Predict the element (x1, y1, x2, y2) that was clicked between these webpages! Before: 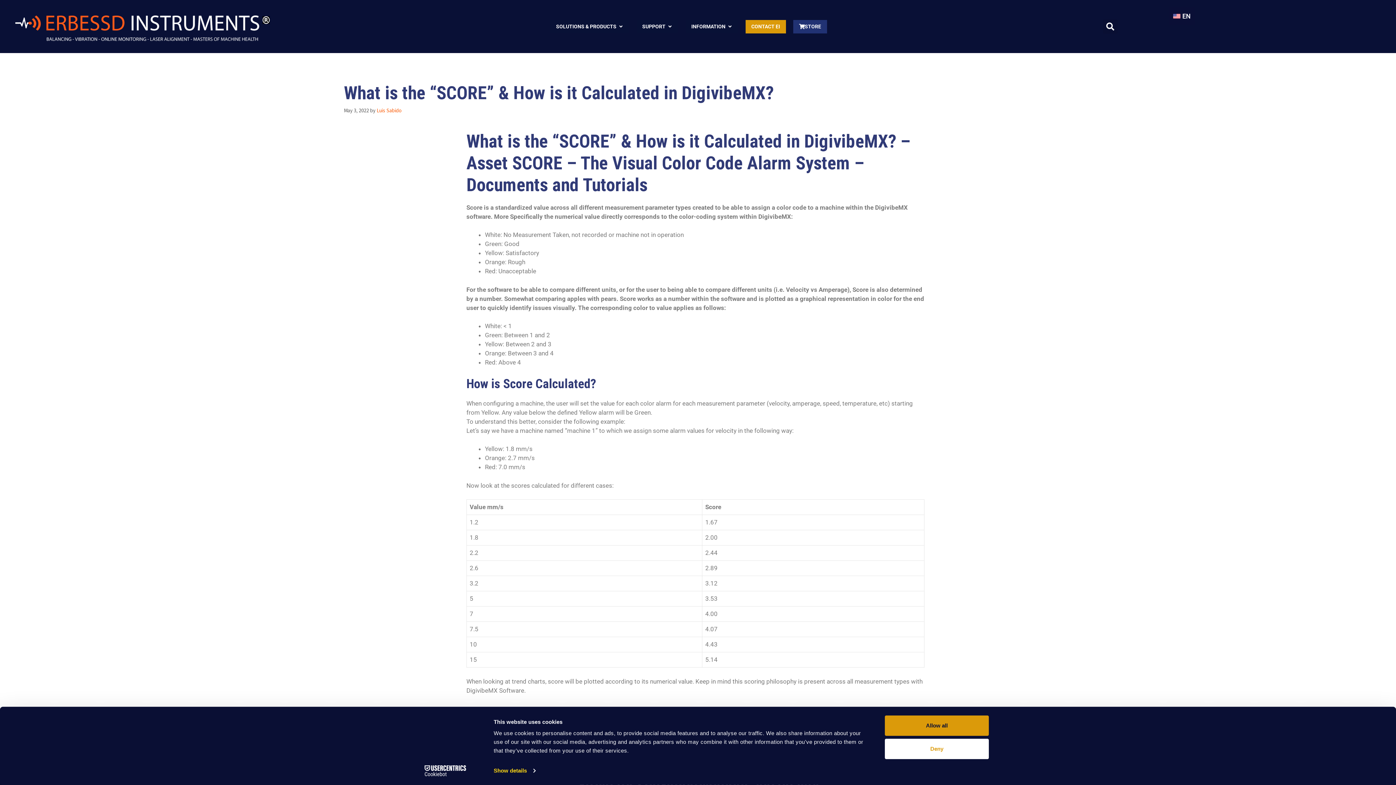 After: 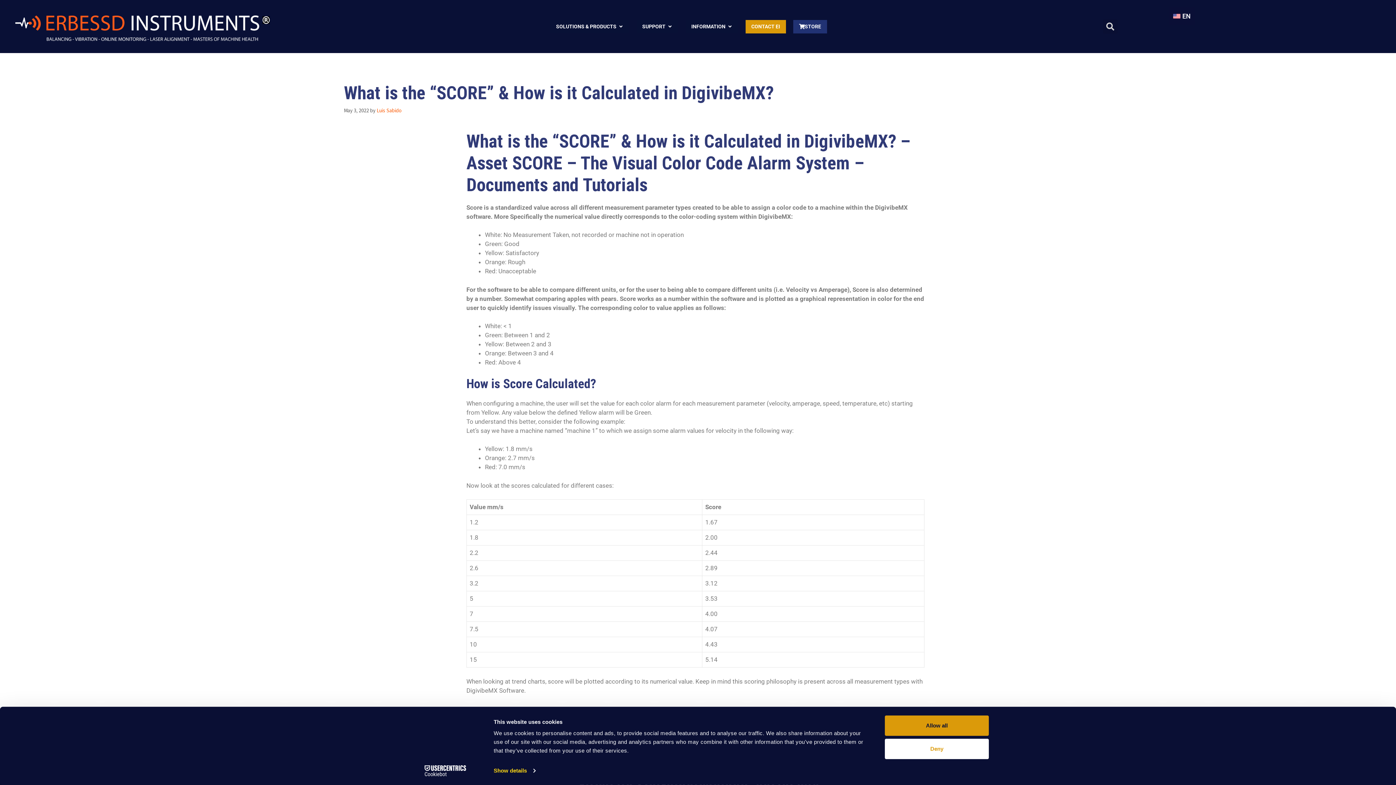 Action: bbox: (1103, 19, 1117, 33) label: Search